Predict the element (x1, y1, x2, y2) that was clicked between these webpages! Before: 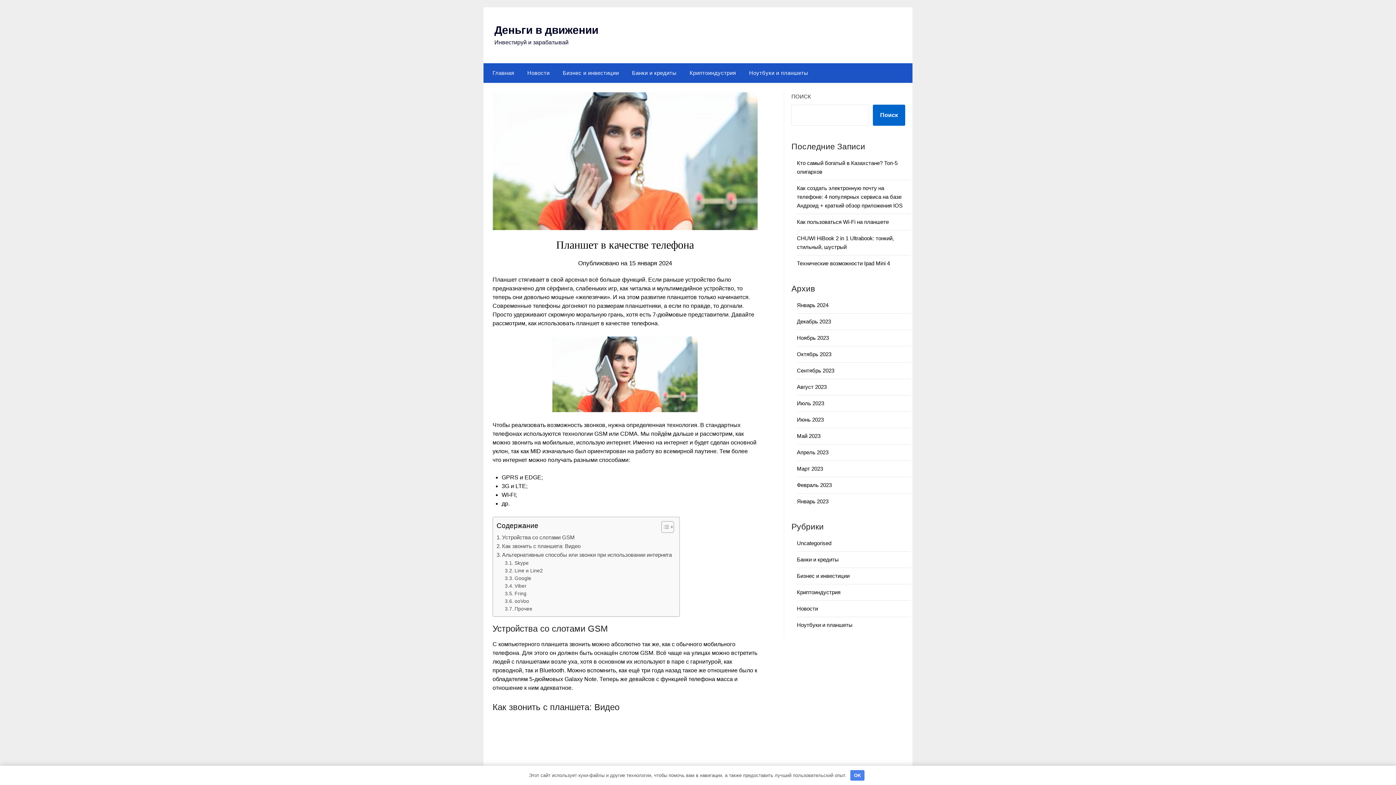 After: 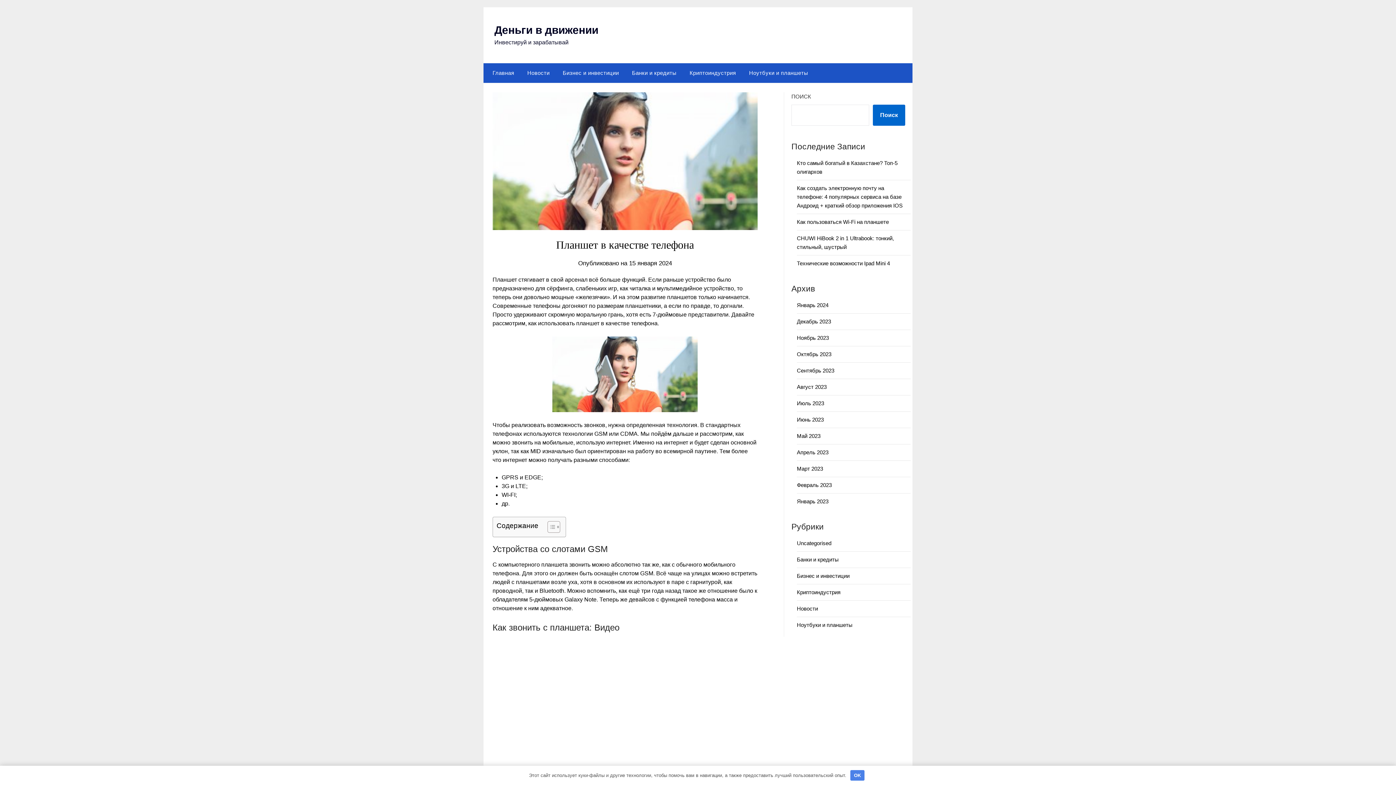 Action: bbox: (656, 521, 672, 533) label: Toggle Table of Content